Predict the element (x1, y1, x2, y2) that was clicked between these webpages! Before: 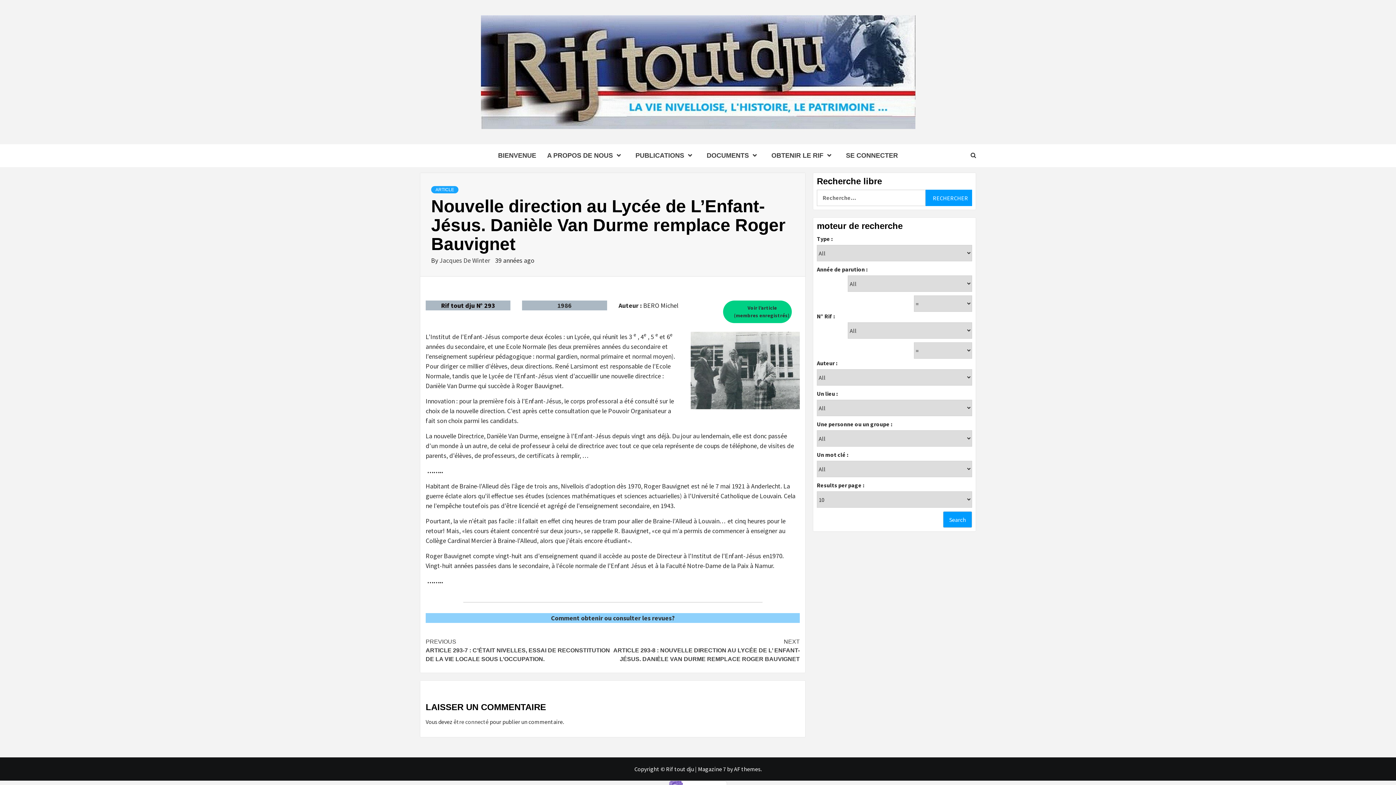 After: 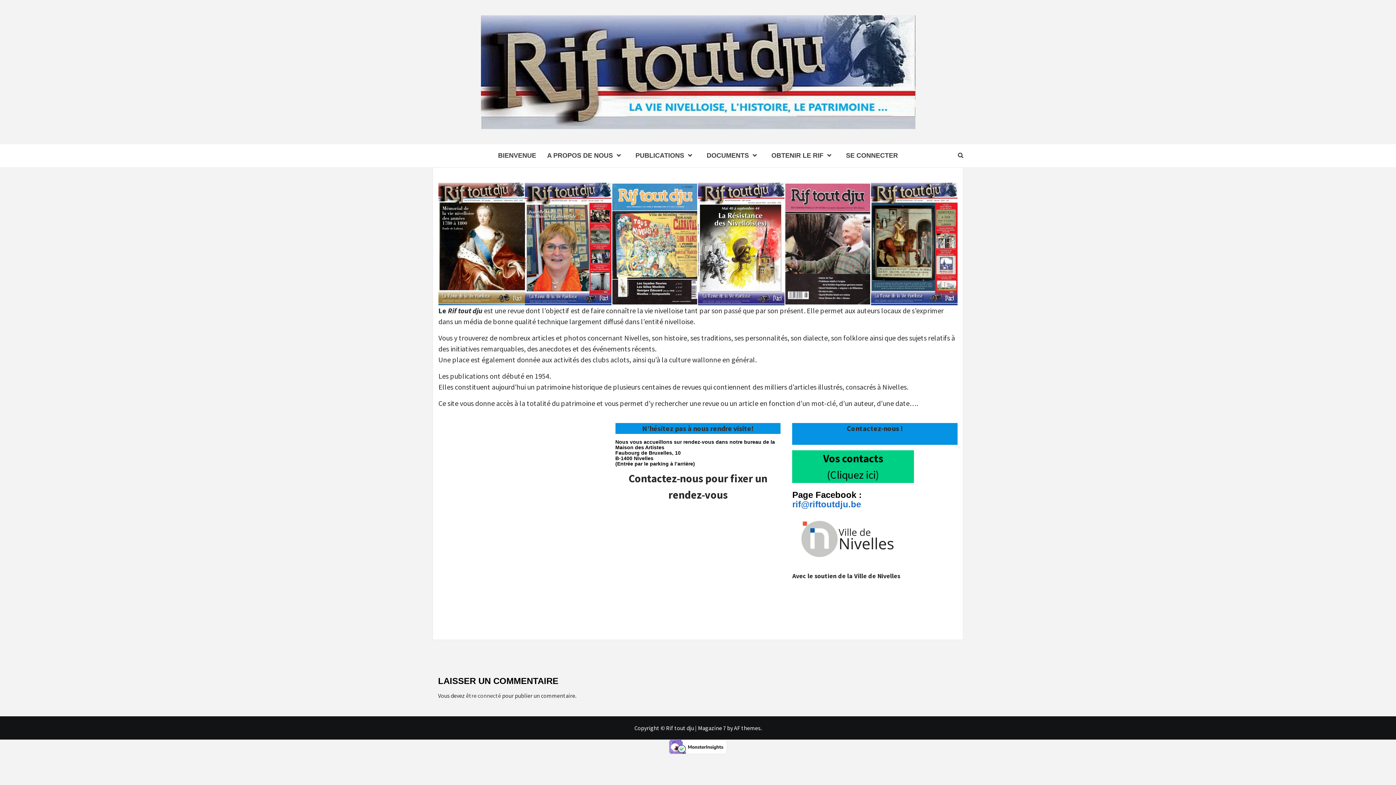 Action: label: BIENVENUE bbox: (492, 144, 541, 167)